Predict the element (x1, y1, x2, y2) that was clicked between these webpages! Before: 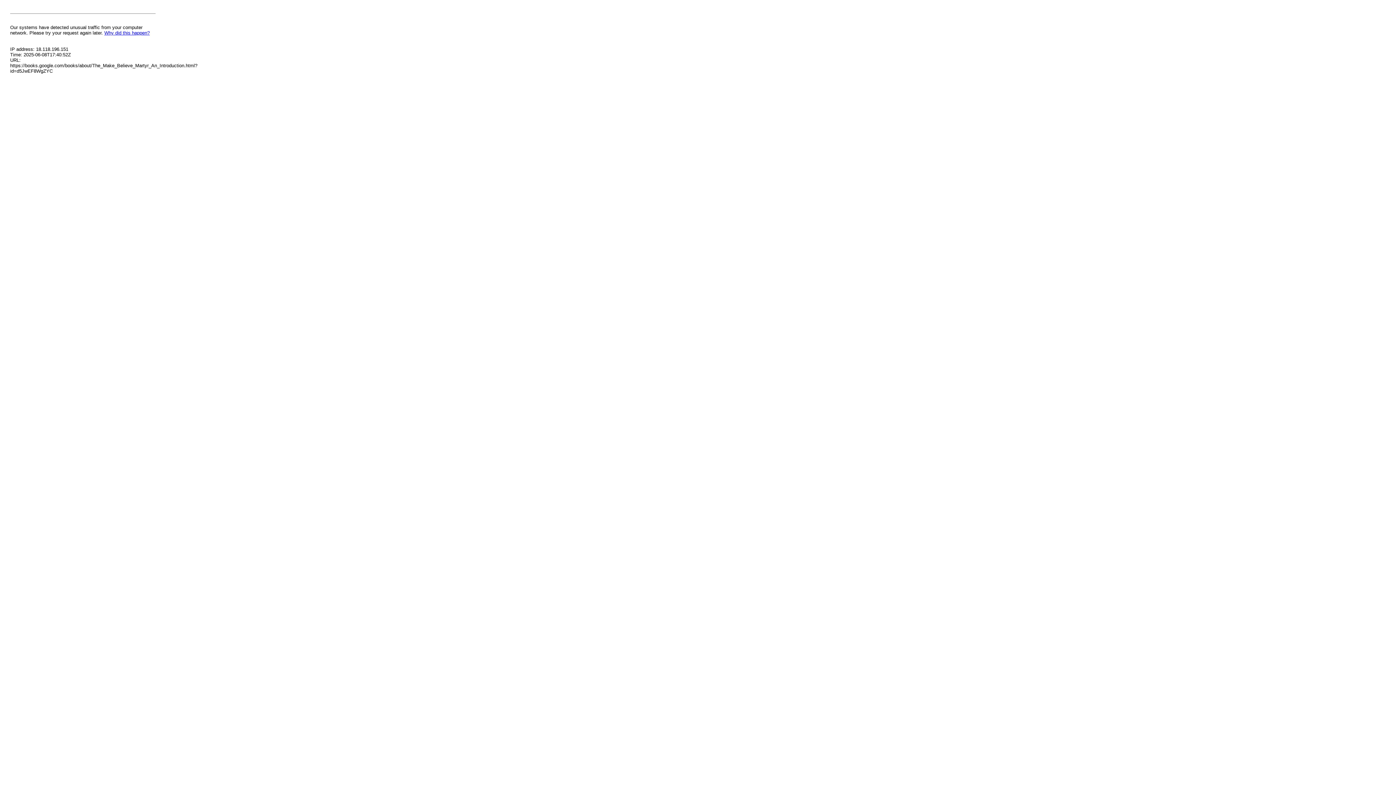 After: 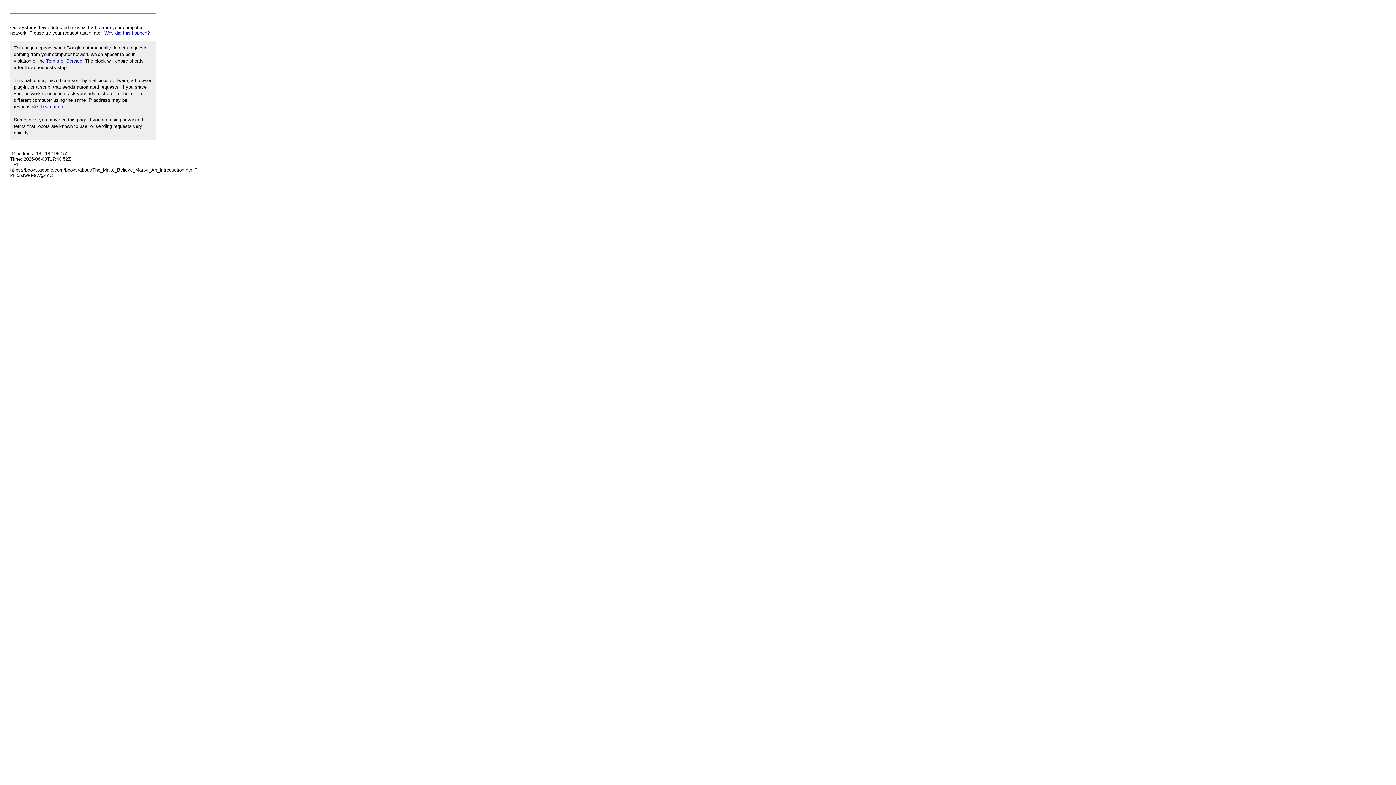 Action: label: Why did this happen? bbox: (104, 30, 149, 35)